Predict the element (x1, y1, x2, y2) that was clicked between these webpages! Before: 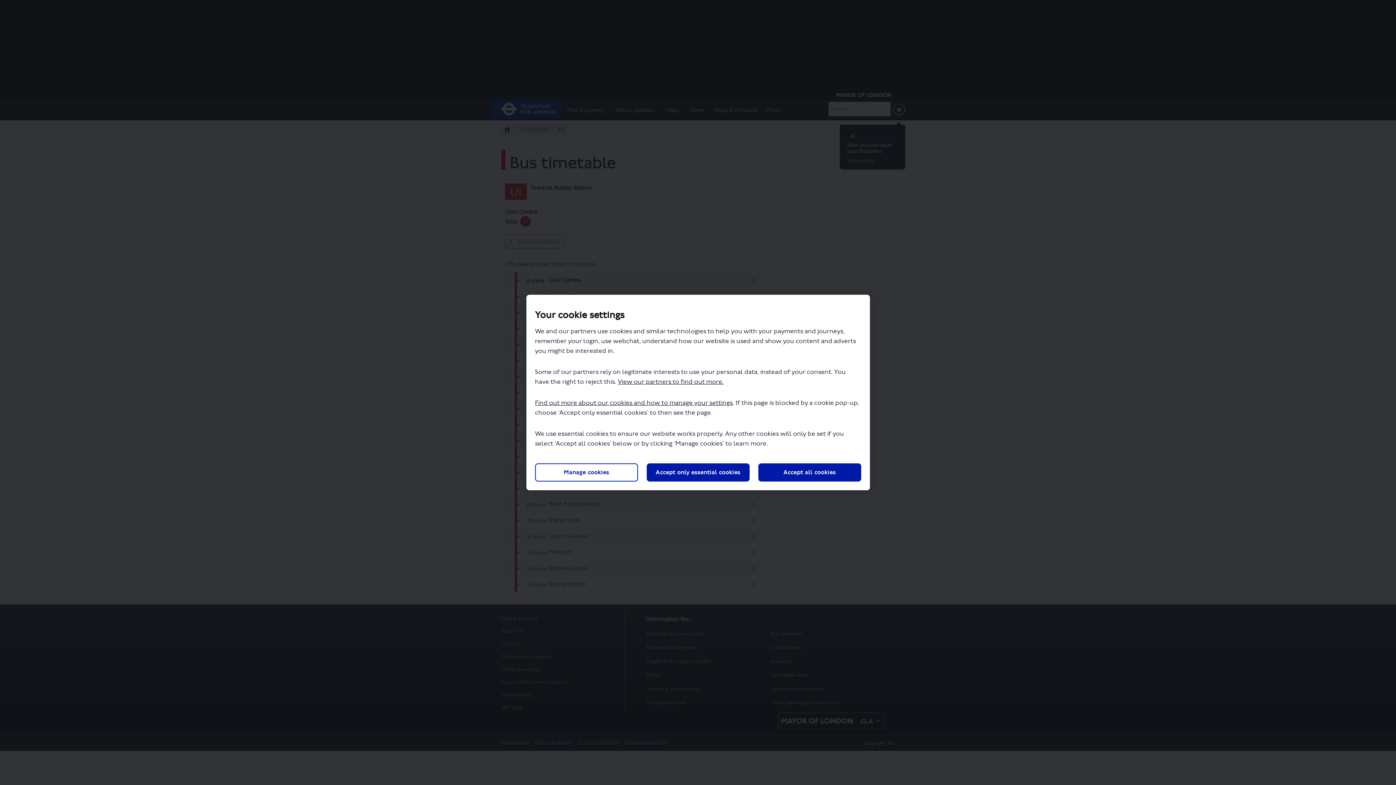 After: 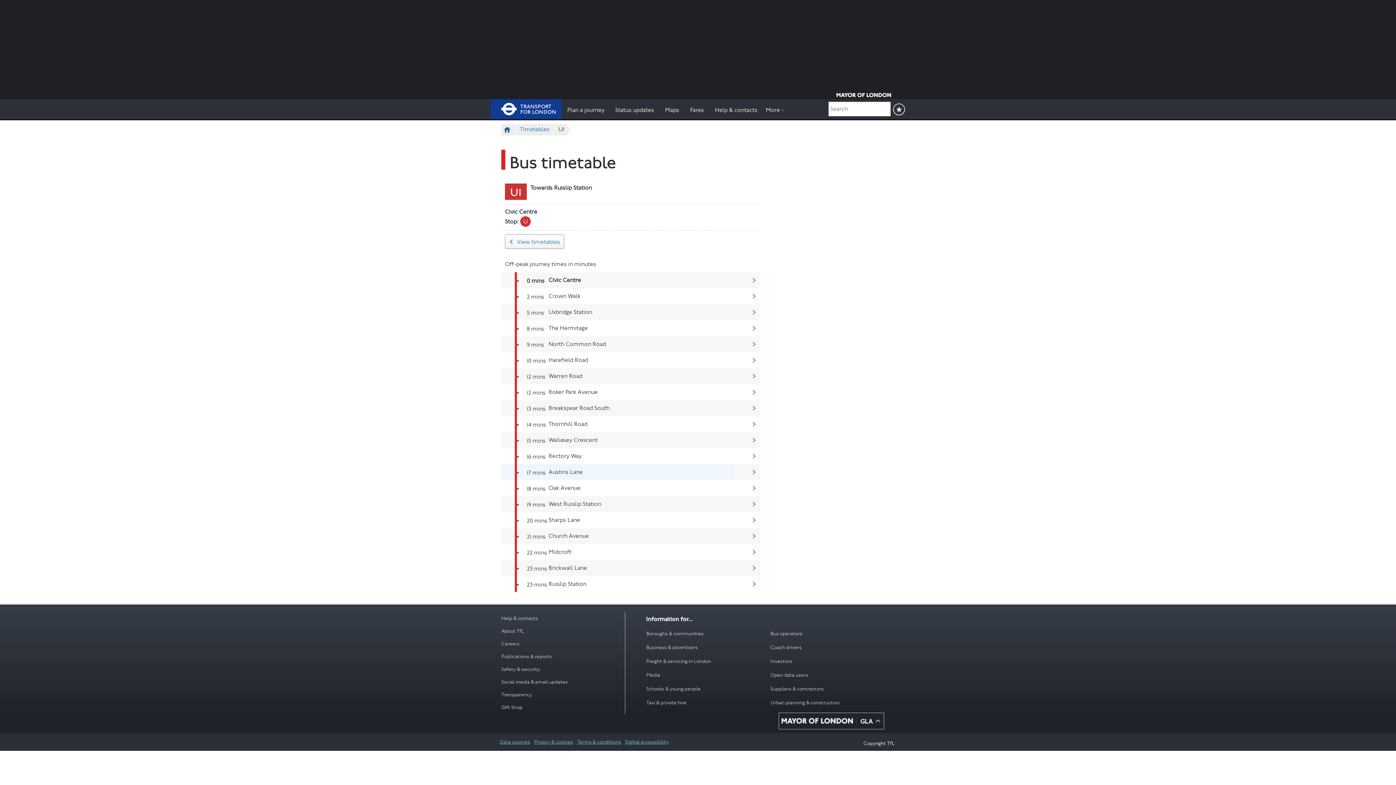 Action: label: Accept only essential cookies bbox: (646, 463, 749, 481)